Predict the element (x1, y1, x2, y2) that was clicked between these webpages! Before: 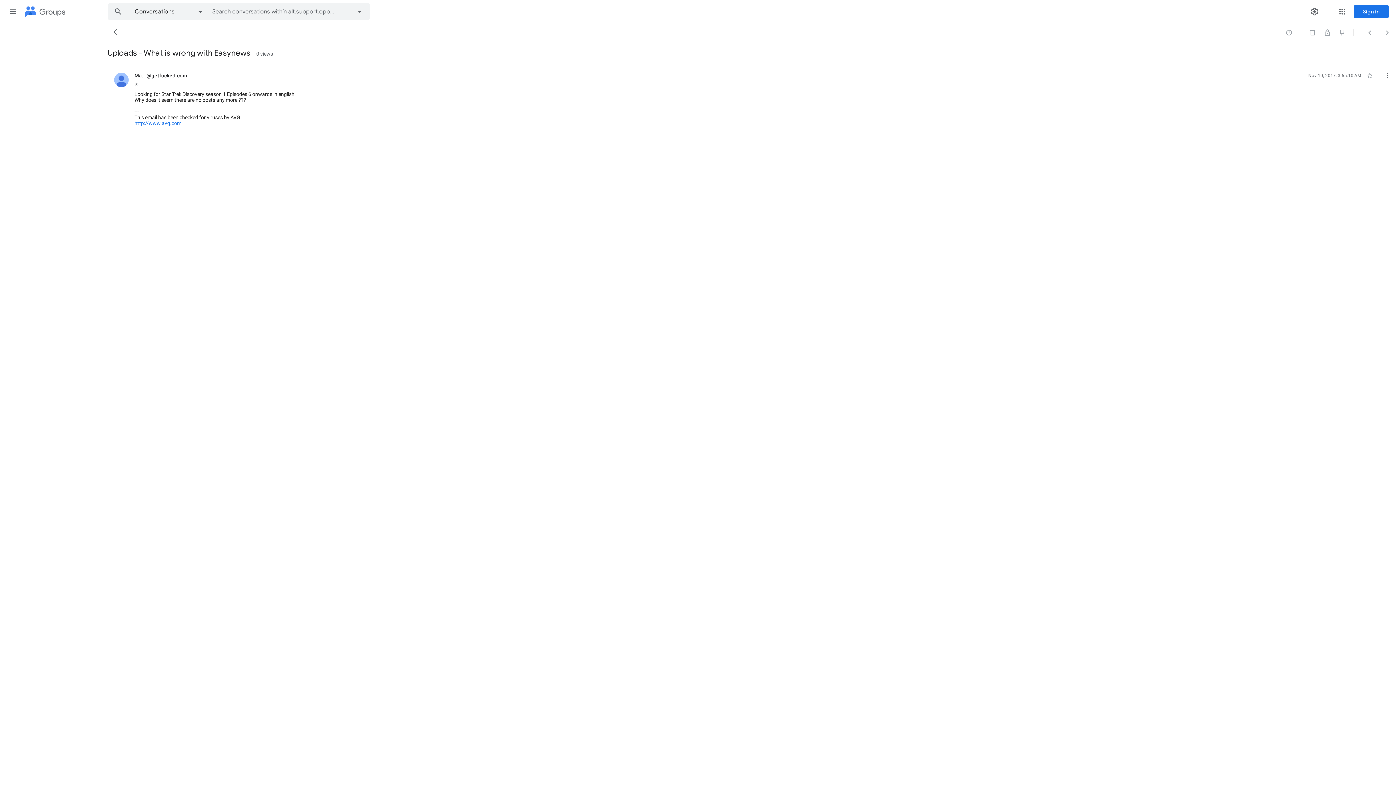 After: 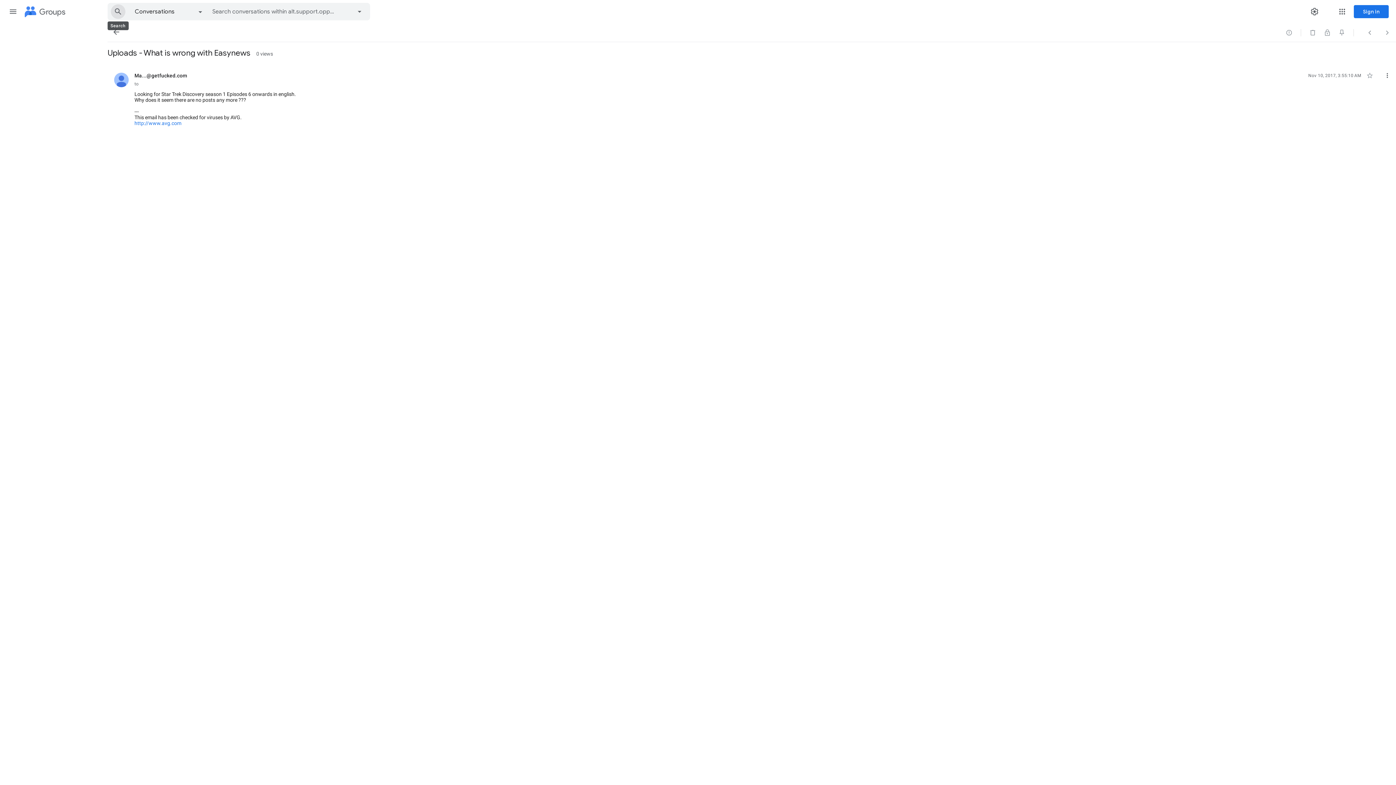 Action: label: Search bbox: (108, 3, 128, 20)